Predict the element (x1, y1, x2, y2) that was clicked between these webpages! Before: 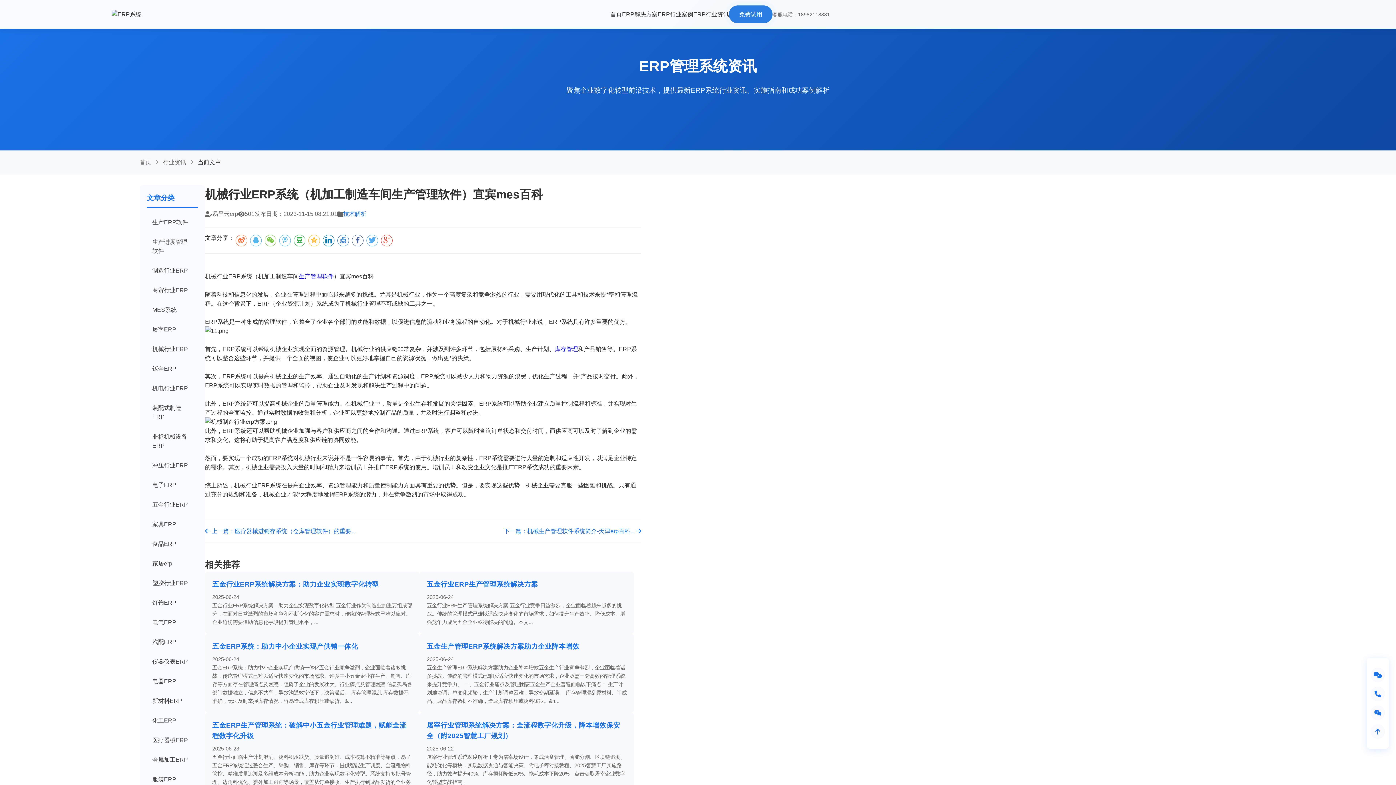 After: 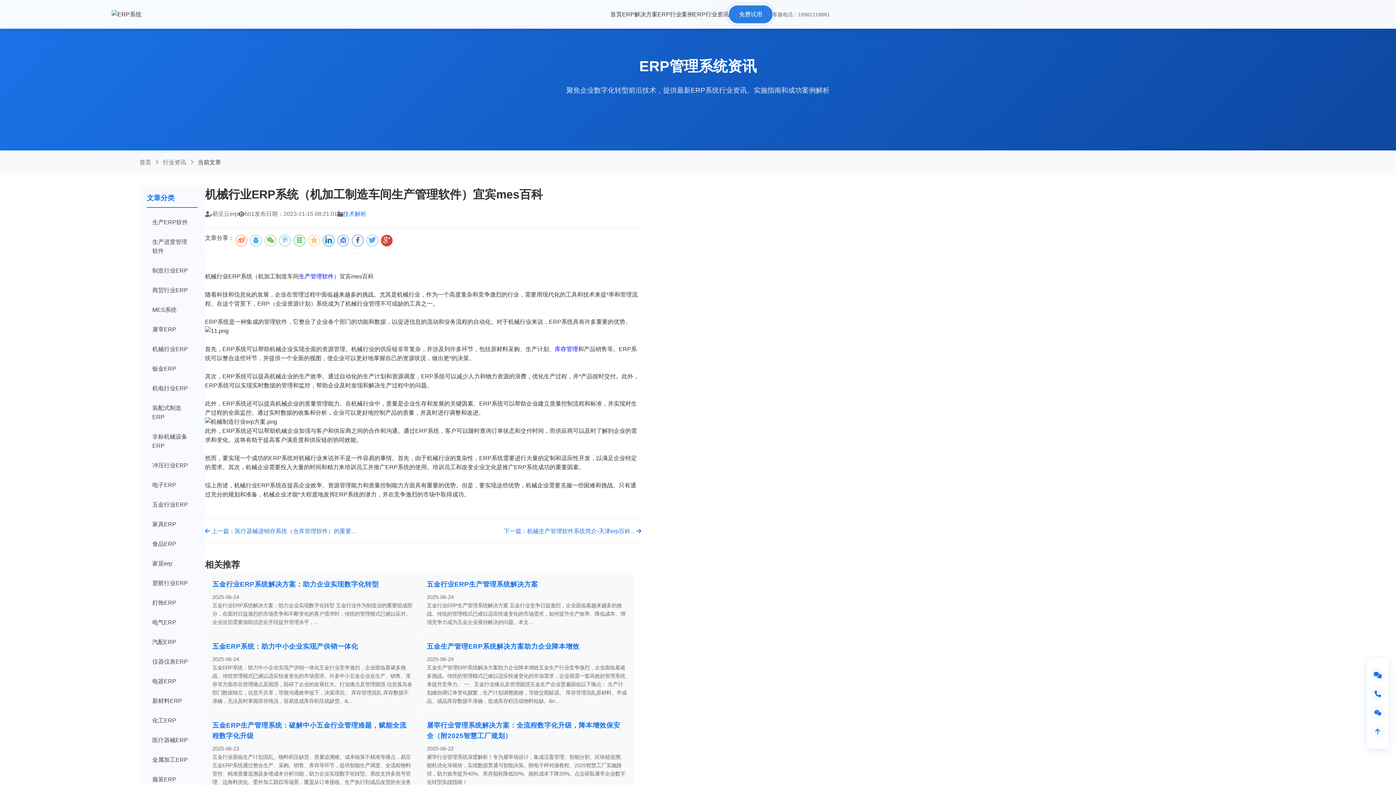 Action: bbox: (381, 234, 392, 246)